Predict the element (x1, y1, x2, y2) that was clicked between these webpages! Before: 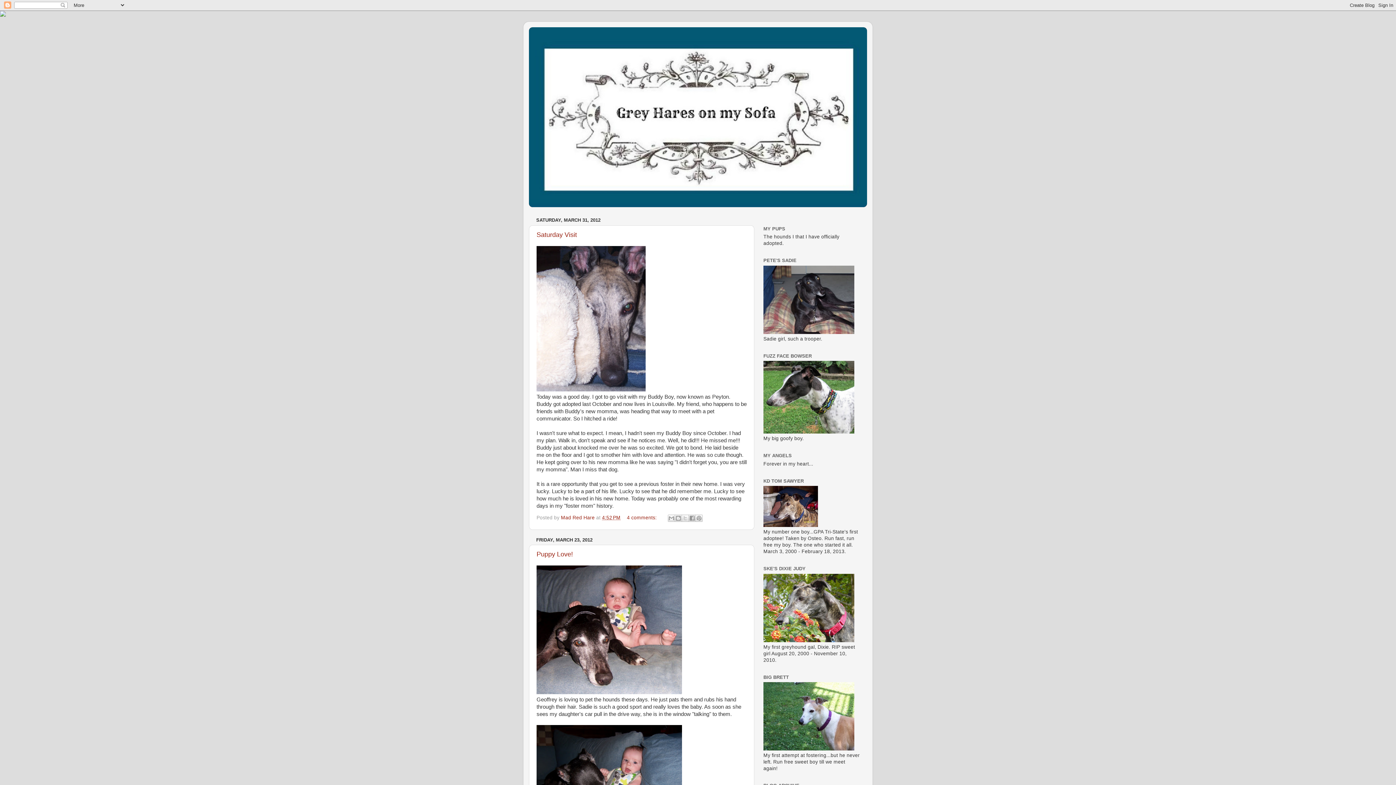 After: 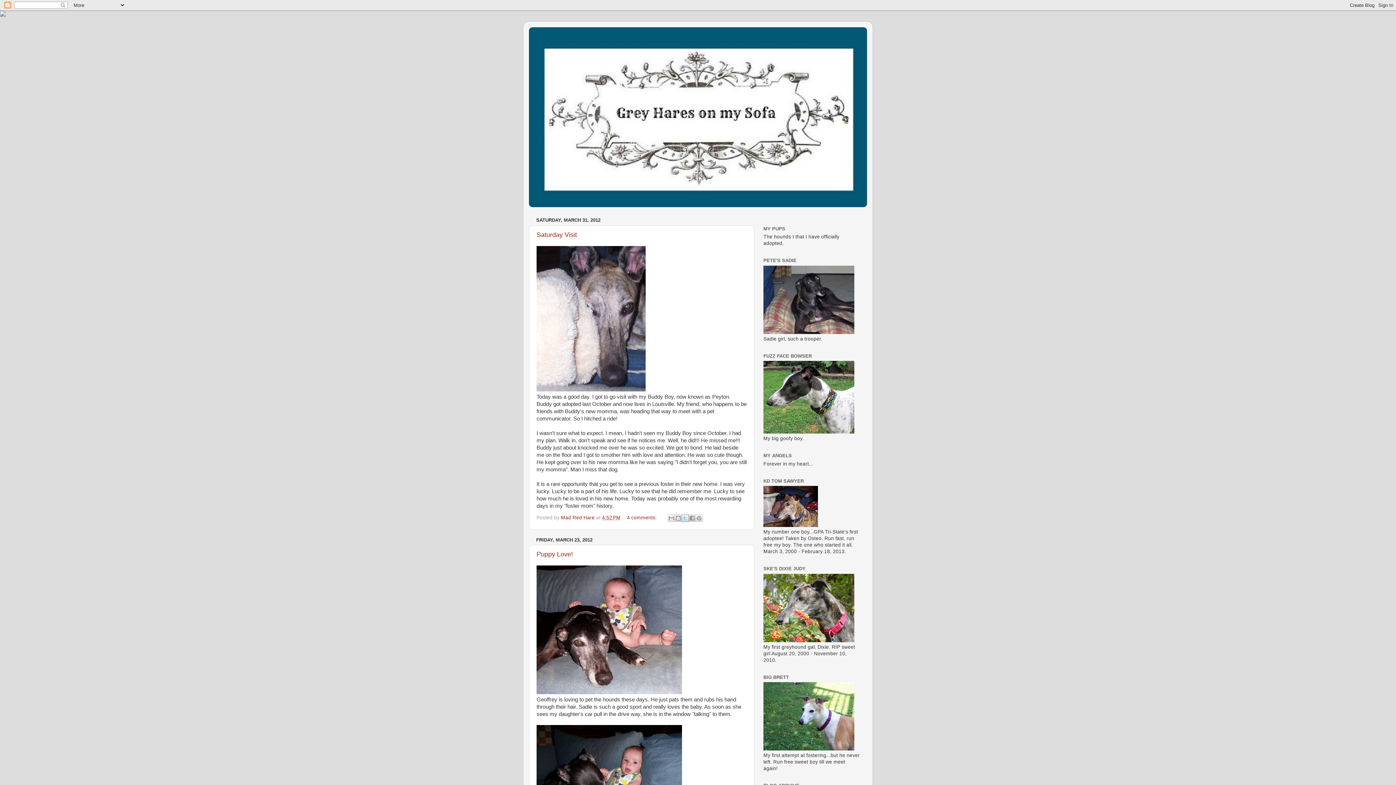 Action: label: Share to X bbox: (681, 514, 688, 522)